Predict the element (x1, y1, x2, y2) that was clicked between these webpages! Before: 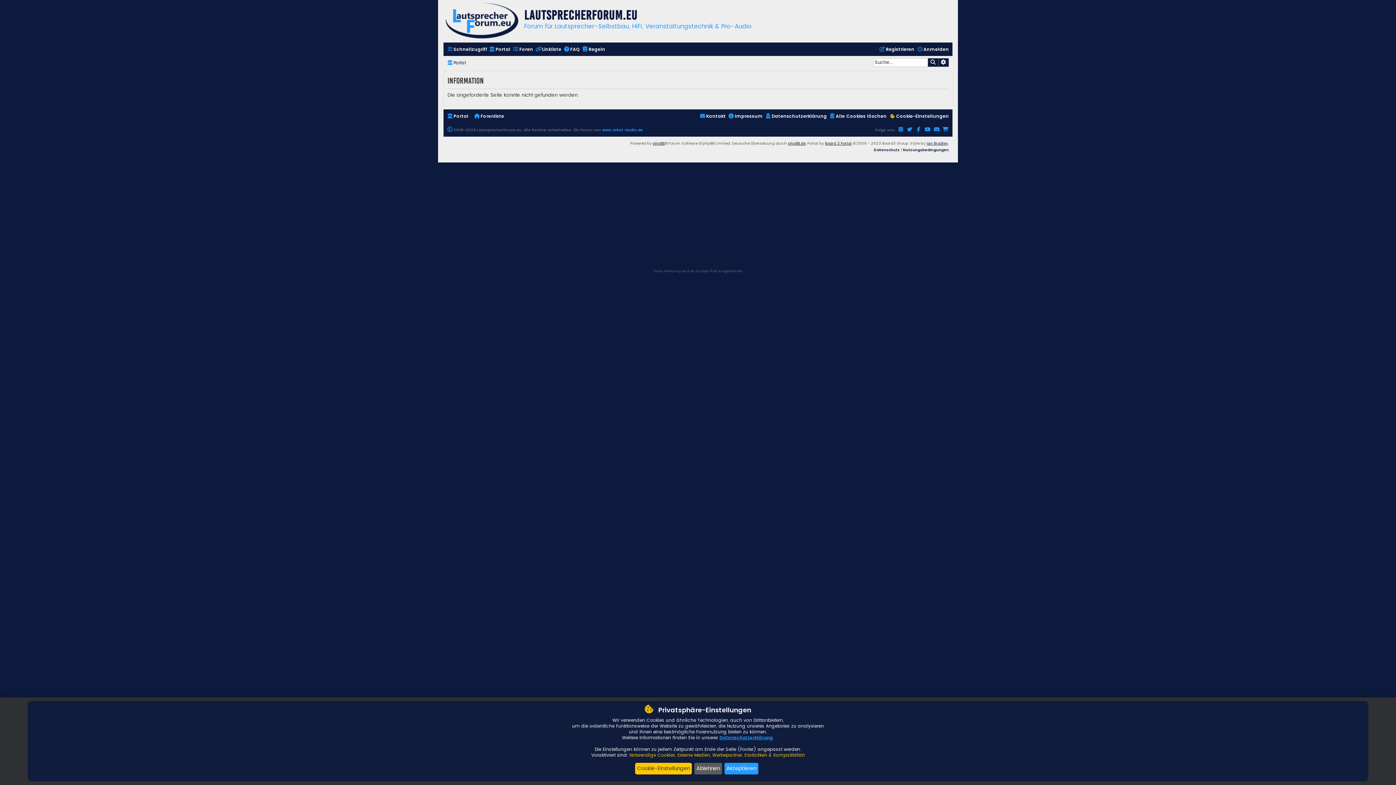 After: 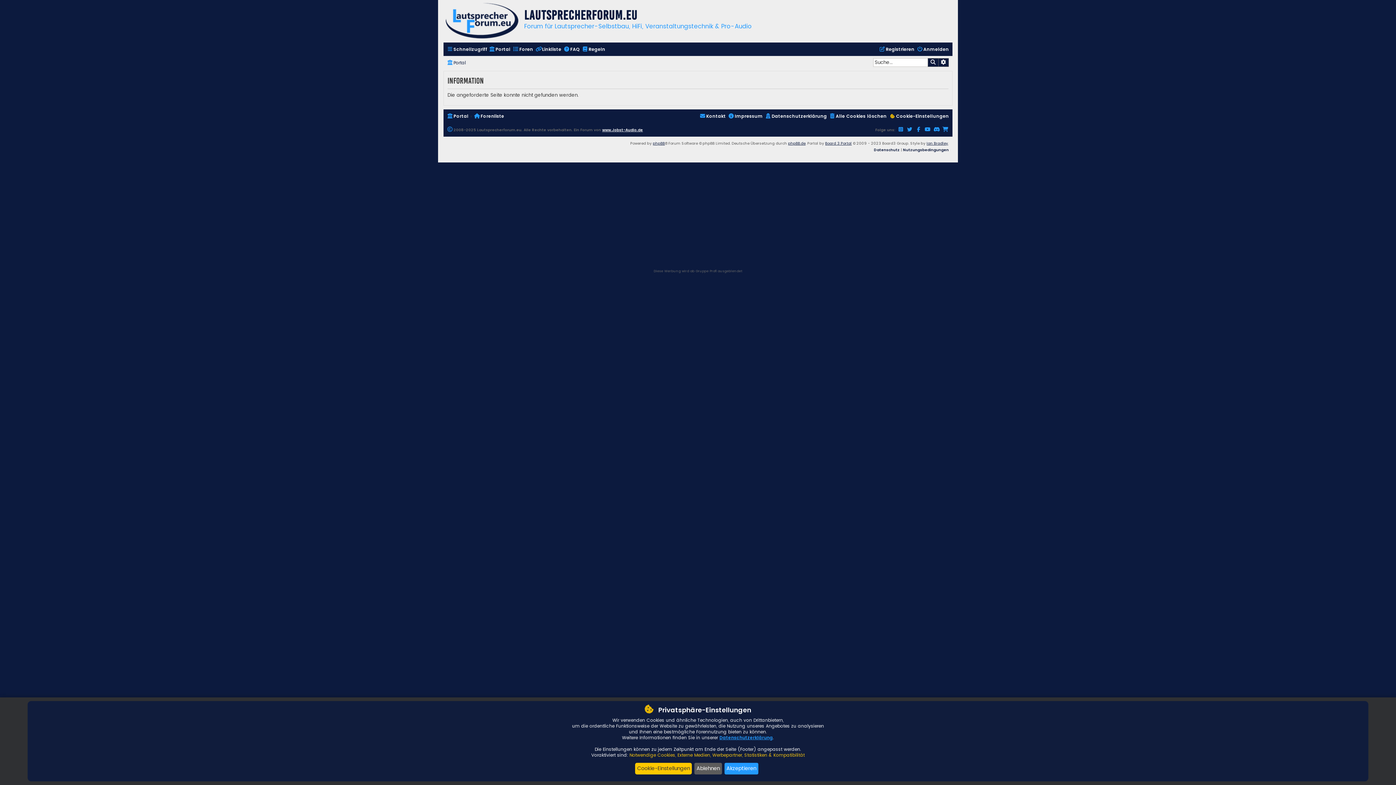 Action: bbox: (602, 125, 643, 134) label: www.Jobst-Audio.de